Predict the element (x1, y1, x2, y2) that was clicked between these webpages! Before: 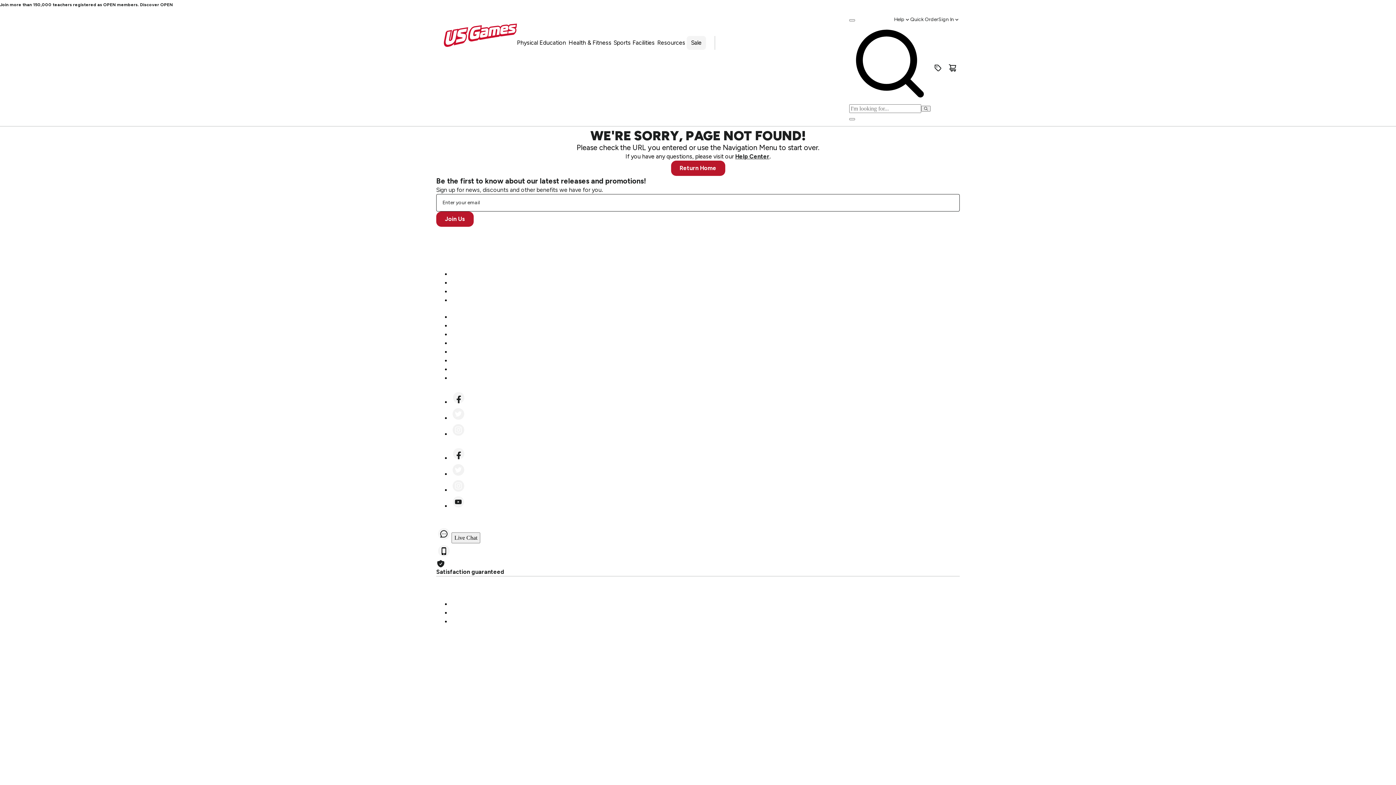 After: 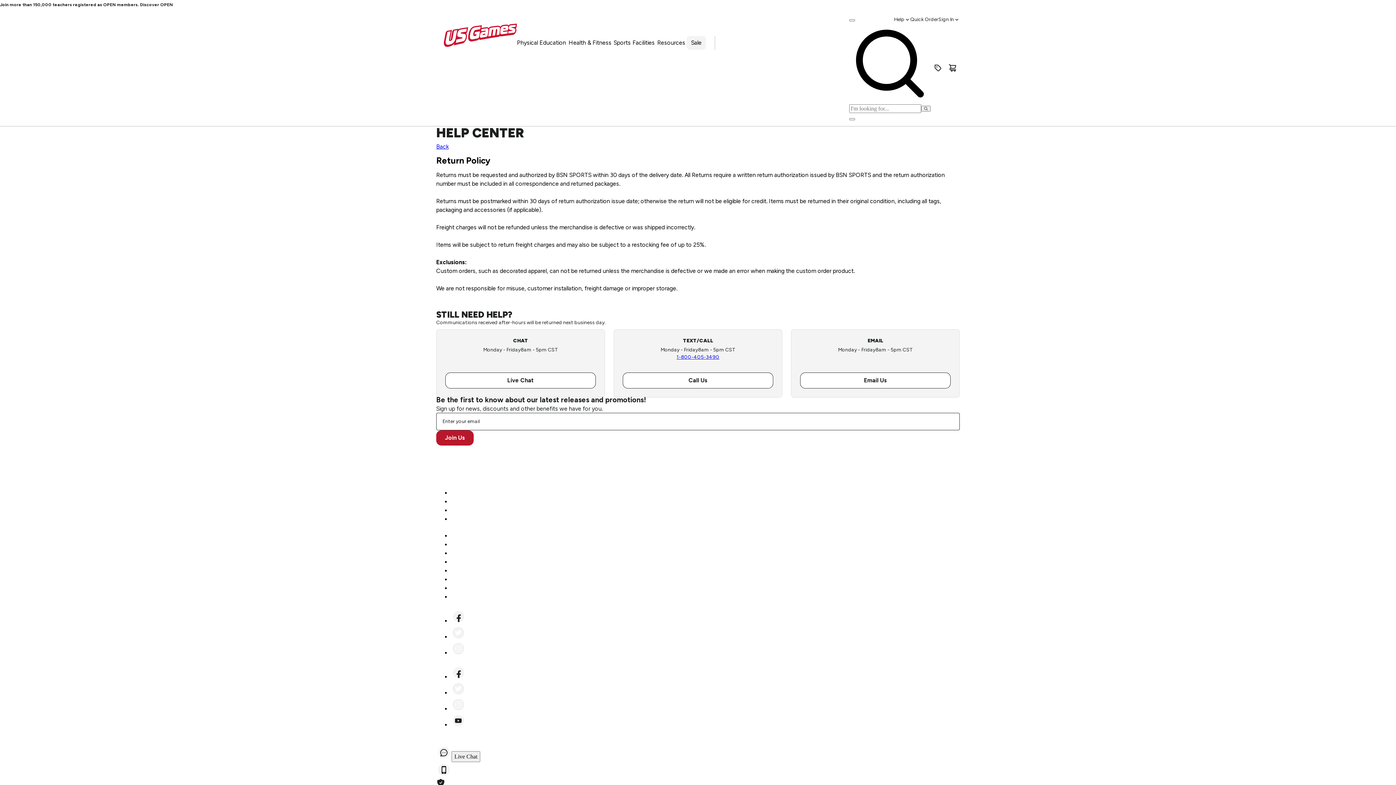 Action: label: Returns bbox: (450, 348, 471, 356)